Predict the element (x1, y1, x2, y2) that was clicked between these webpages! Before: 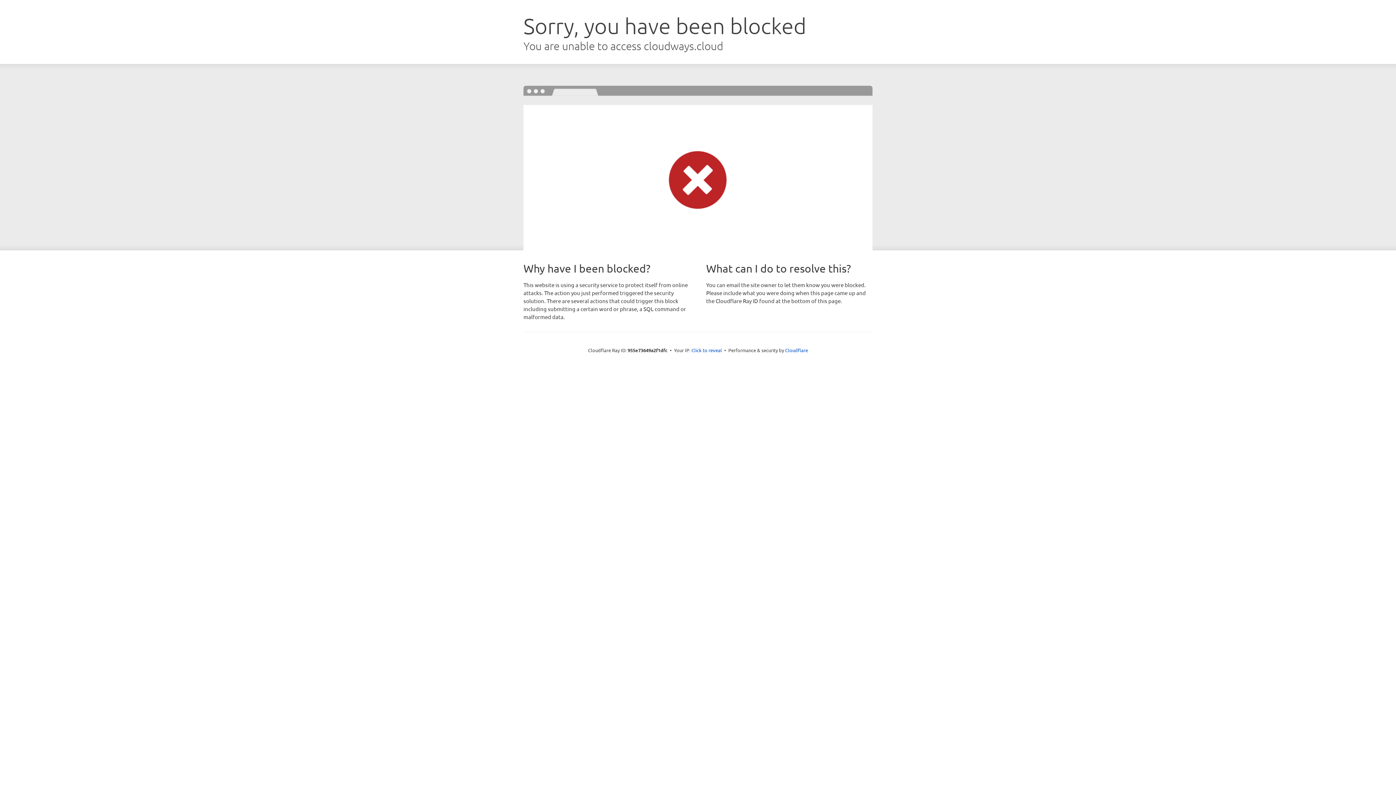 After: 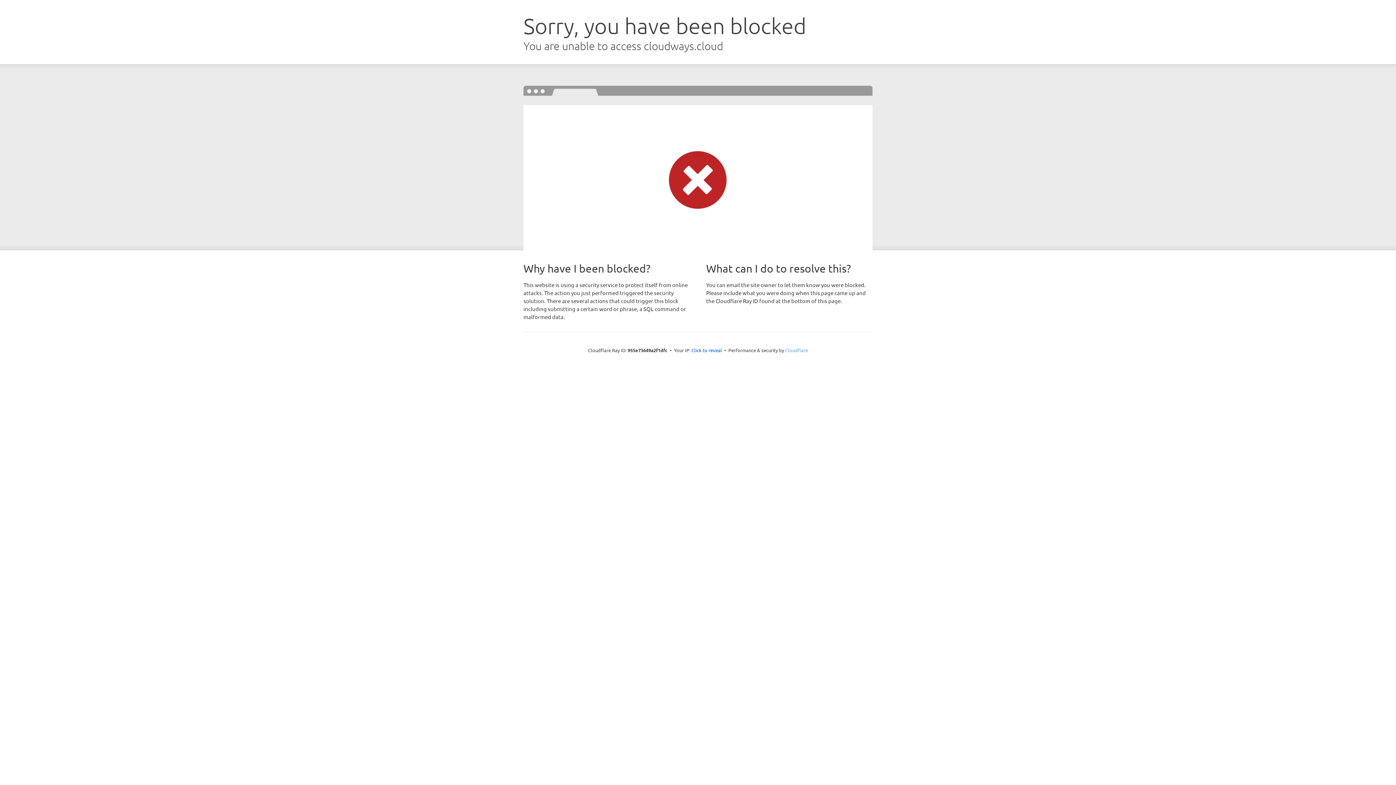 Action: label: Cloudflare bbox: (785, 347, 808, 353)